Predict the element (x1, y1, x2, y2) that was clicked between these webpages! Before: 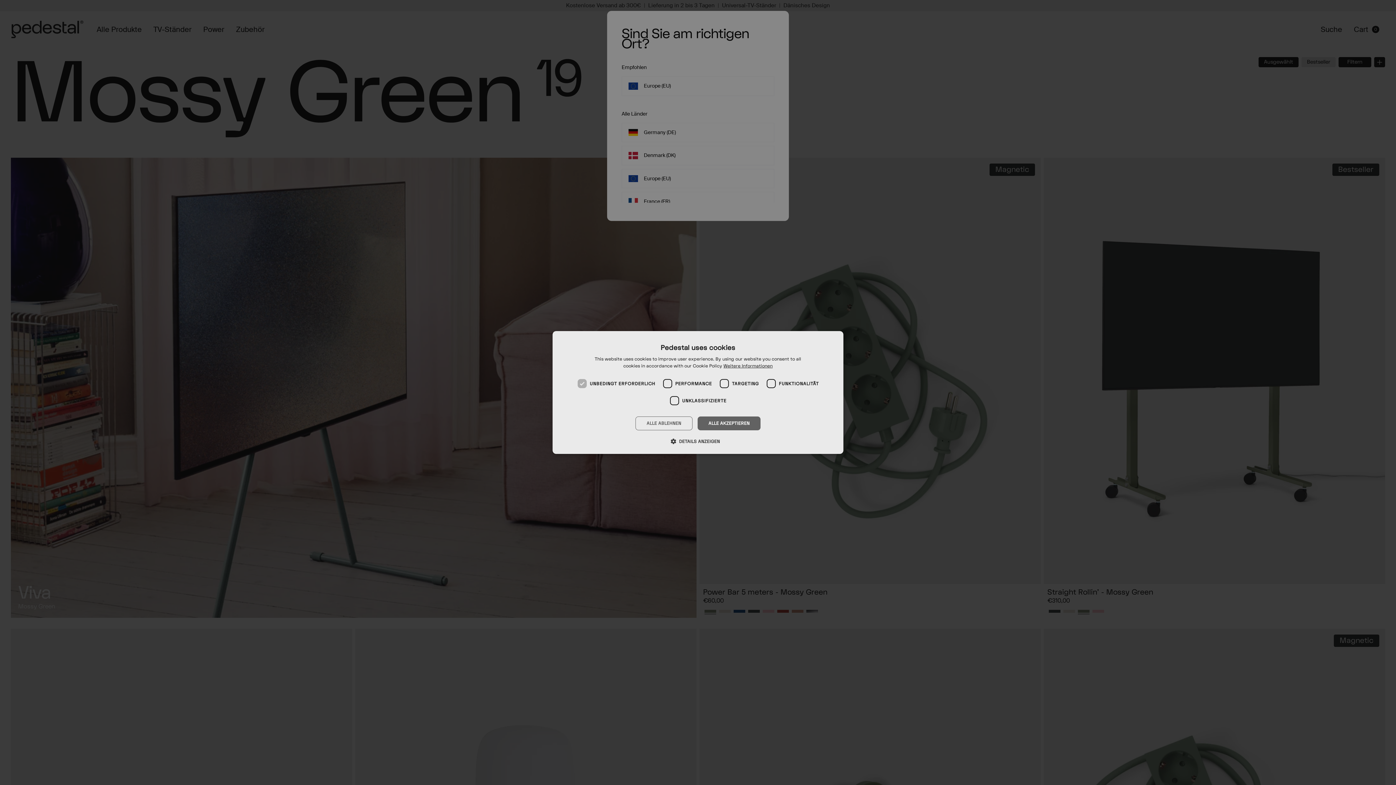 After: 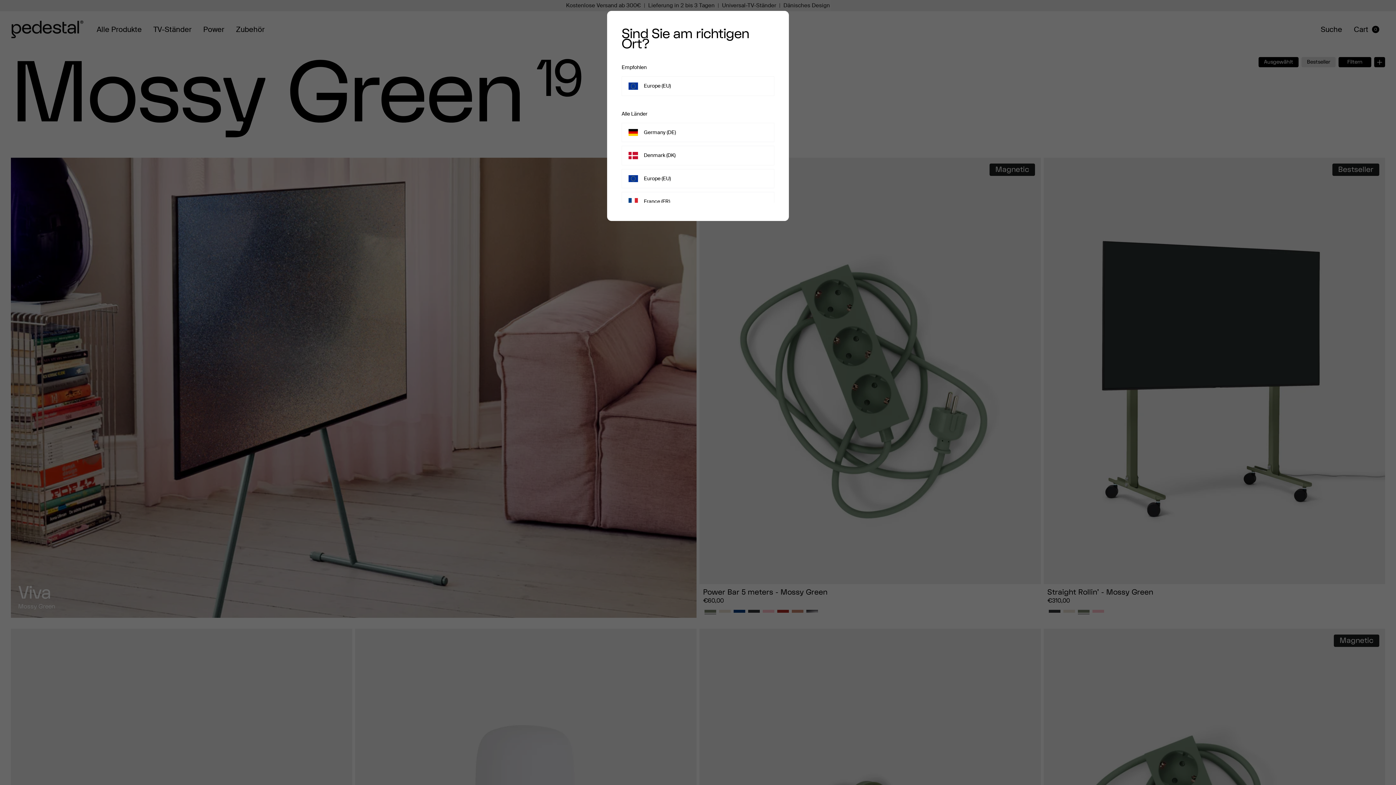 Action: bbox: (697, 416, 760, 430) label: ALLE AKZEPTIEREN